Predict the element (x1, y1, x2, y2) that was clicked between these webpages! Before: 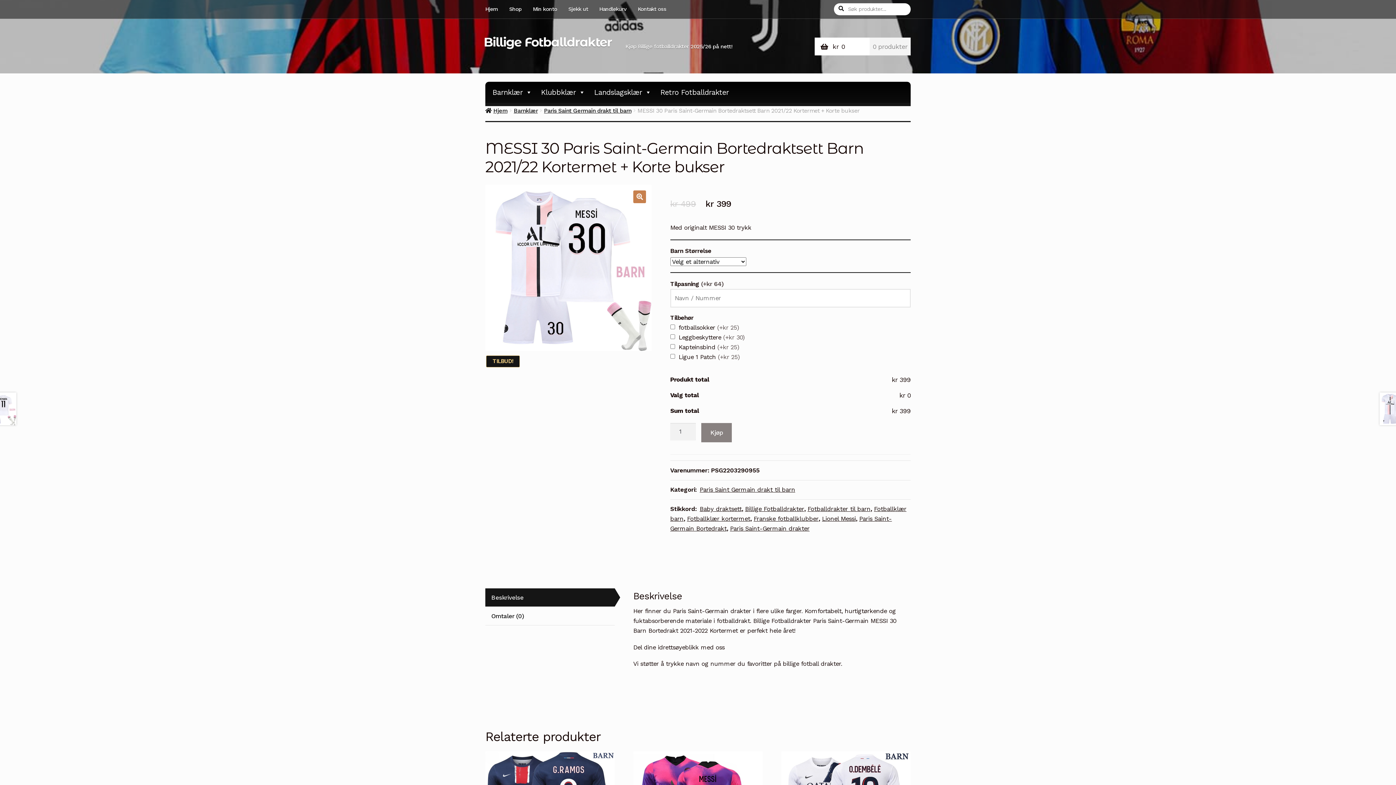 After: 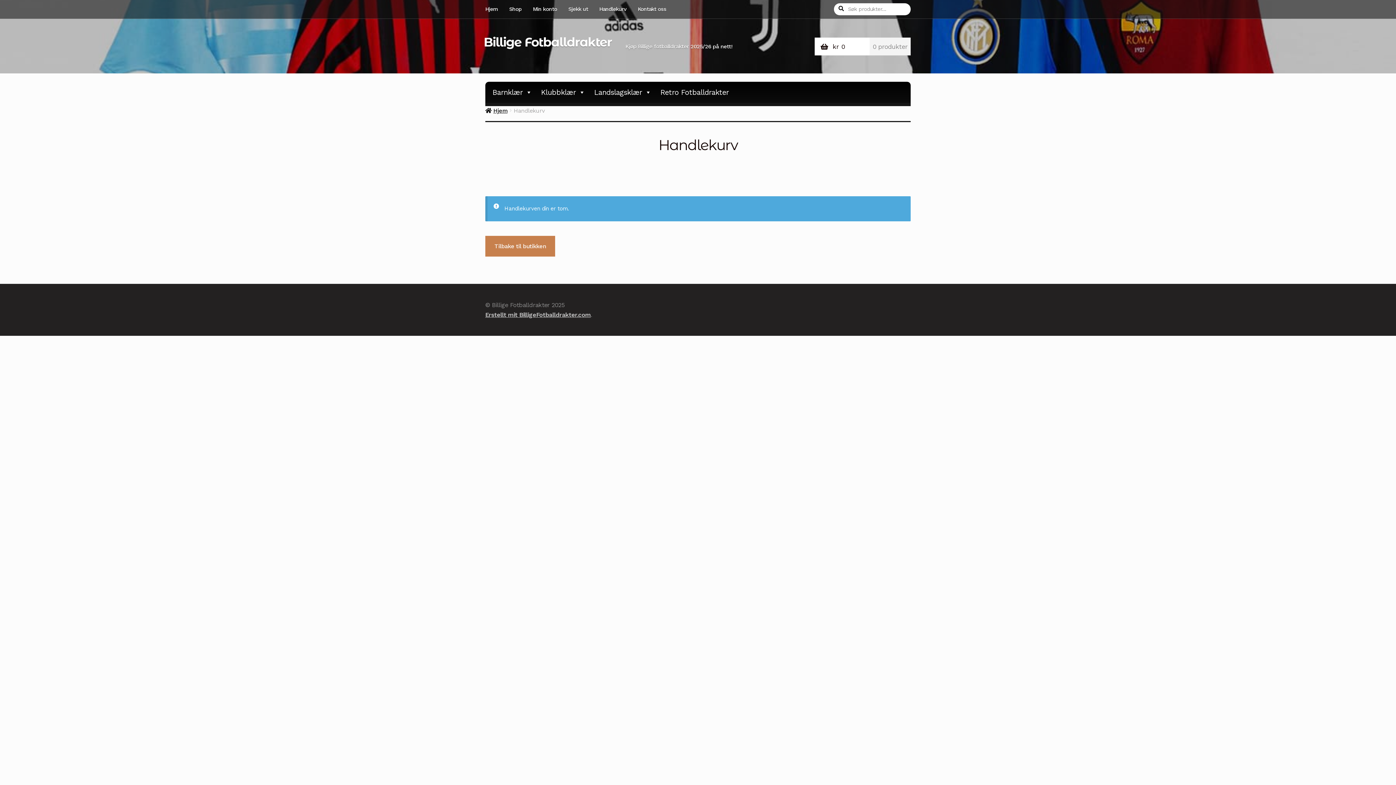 Action: label: Sjekk ut bbox: (563, 0, 592, 18)